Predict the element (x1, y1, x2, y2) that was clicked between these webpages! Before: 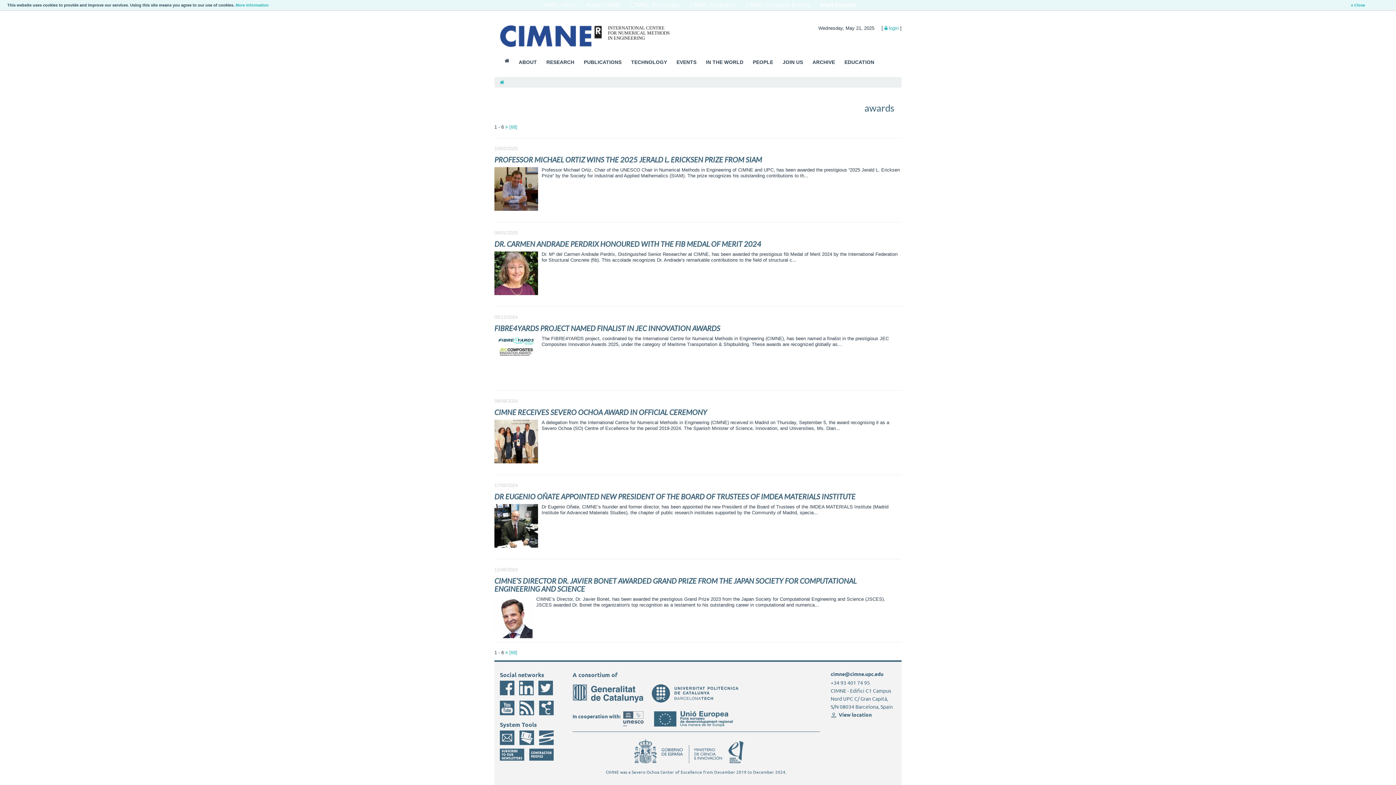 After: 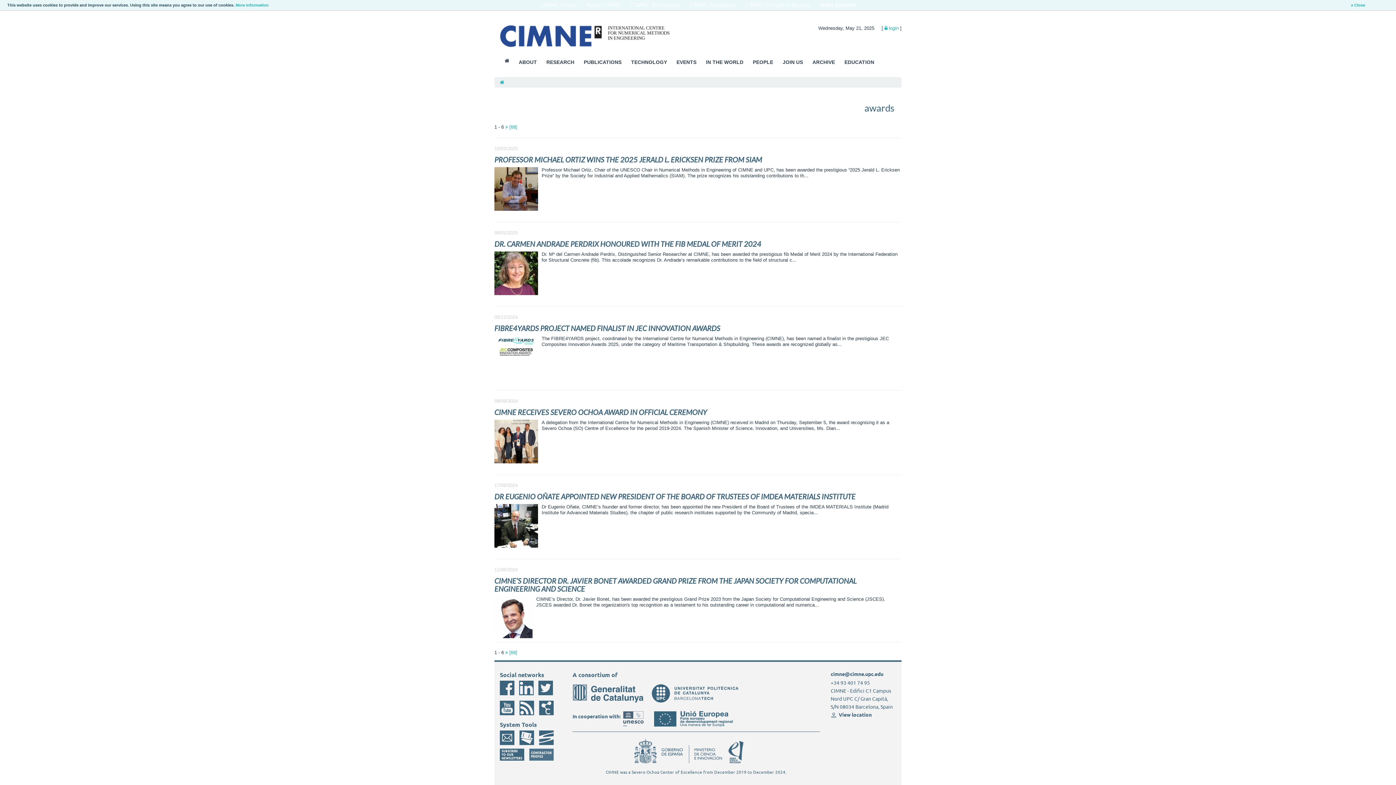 Action: bbox: (529, 753, 557, 759)